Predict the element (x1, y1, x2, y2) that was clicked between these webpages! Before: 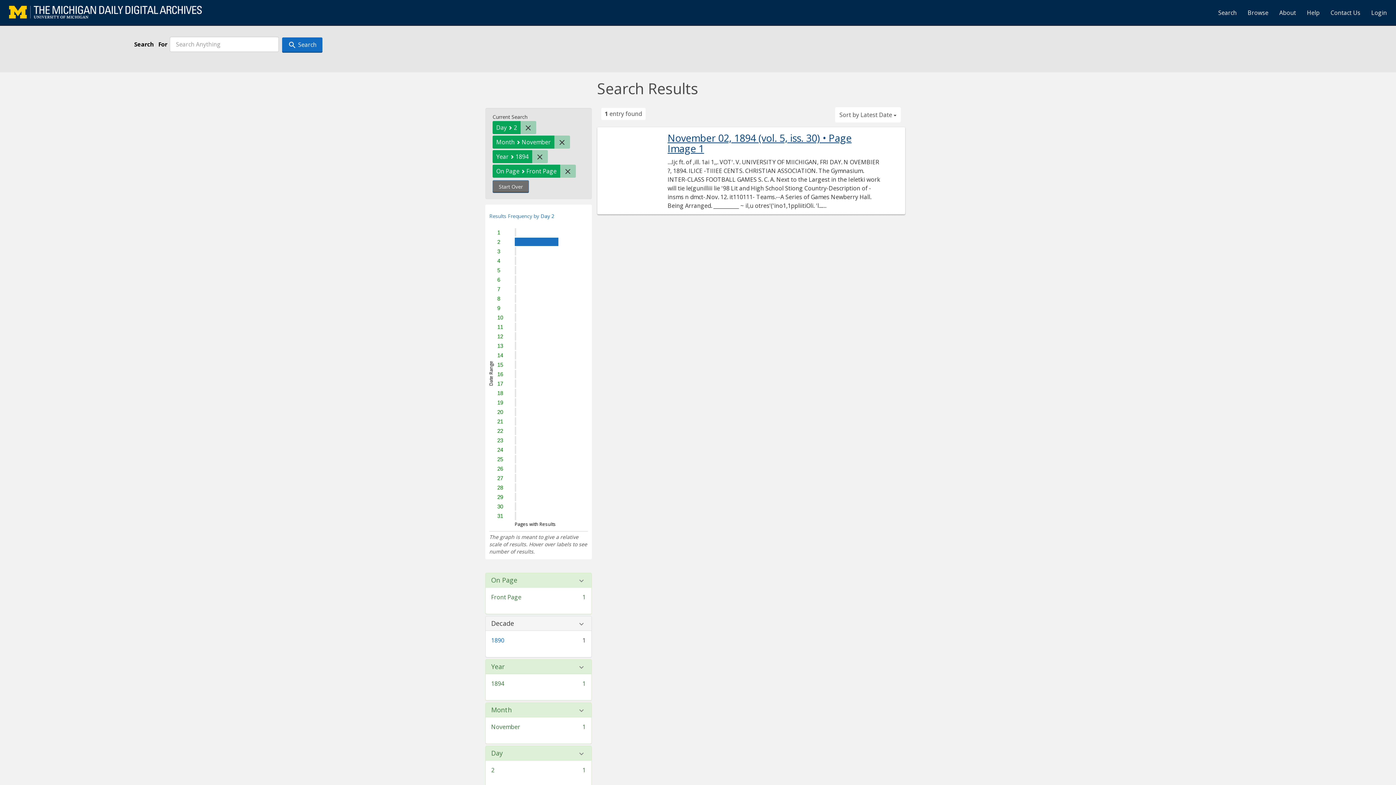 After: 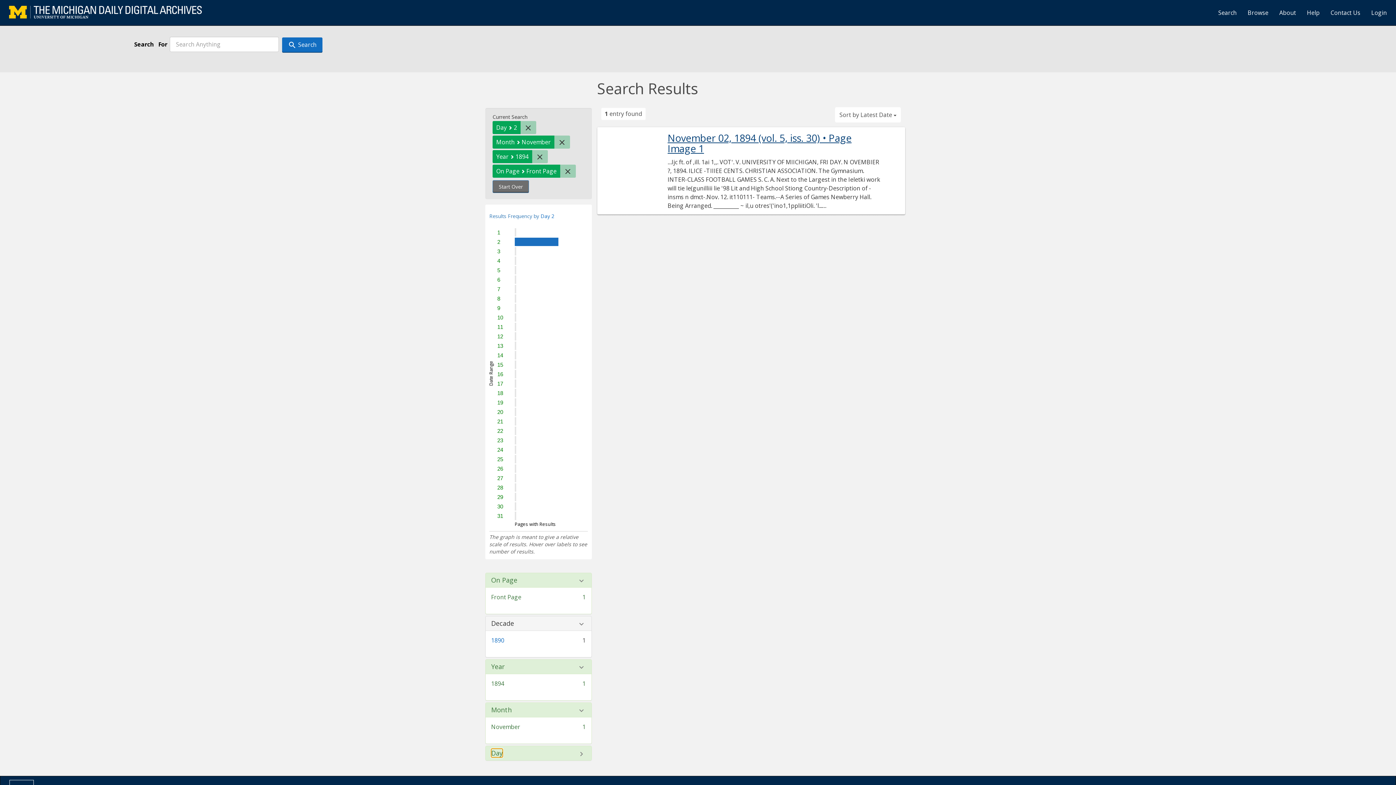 Action: label: Day bbox: (491, 750, 502, 756)